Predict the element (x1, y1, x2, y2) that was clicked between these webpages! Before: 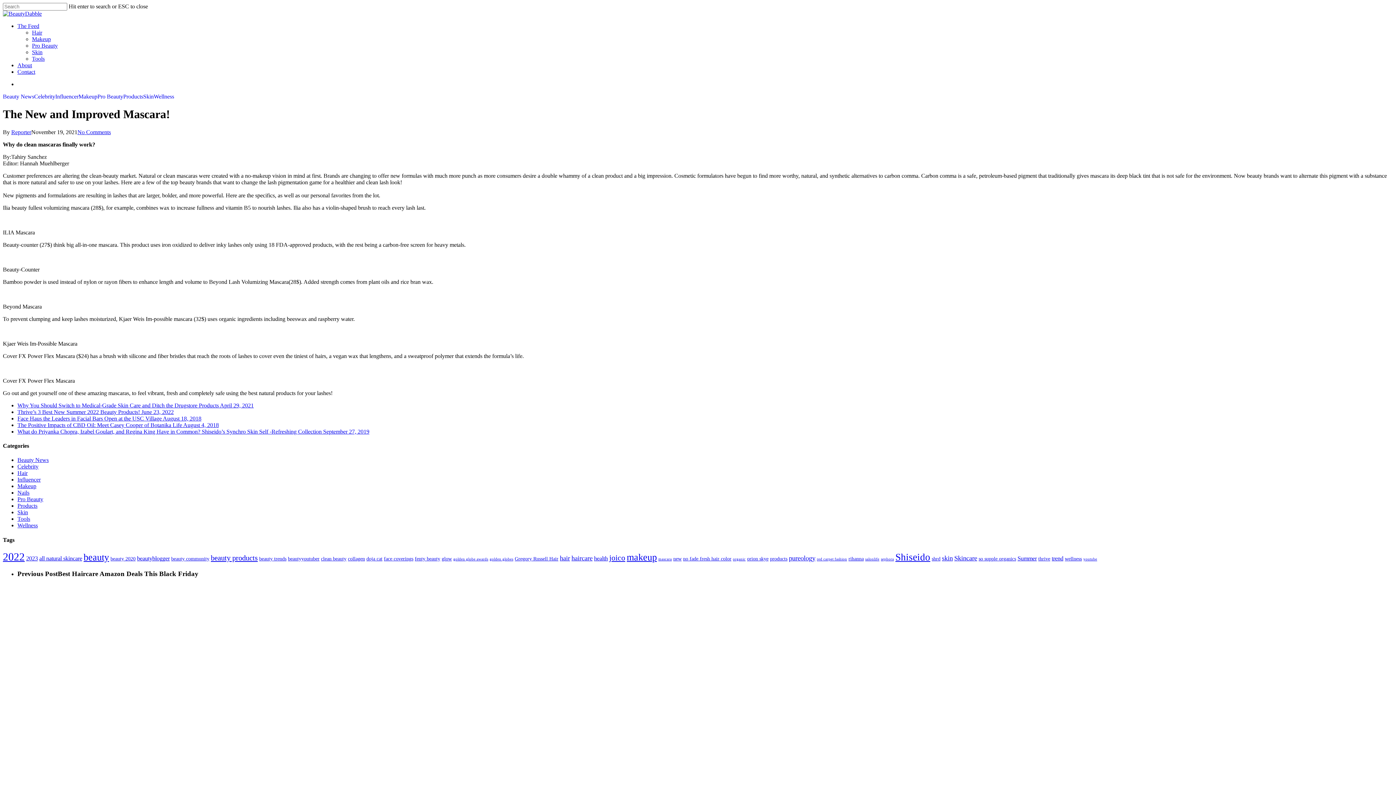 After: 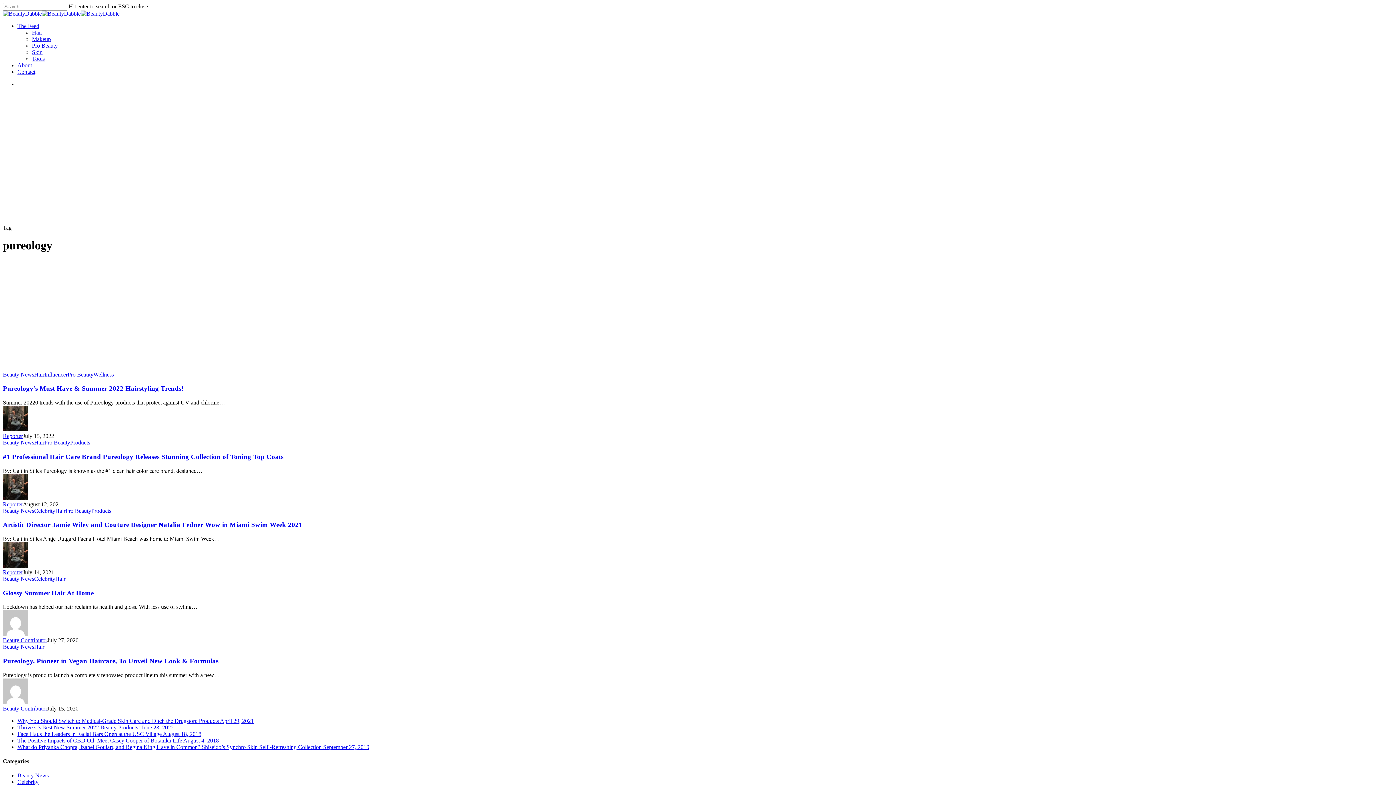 Action: bbox: (789, 554, 815, 562) label: pureology (5 items)